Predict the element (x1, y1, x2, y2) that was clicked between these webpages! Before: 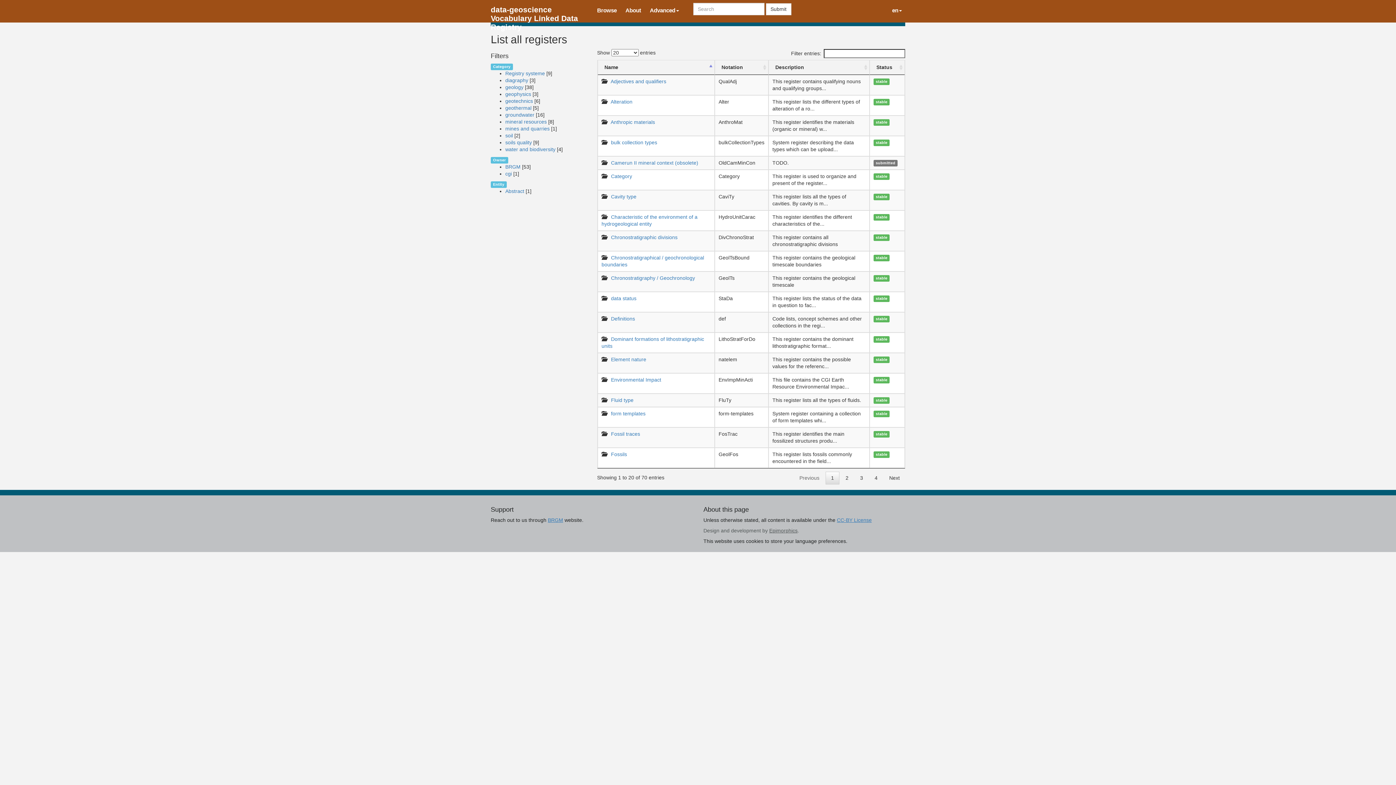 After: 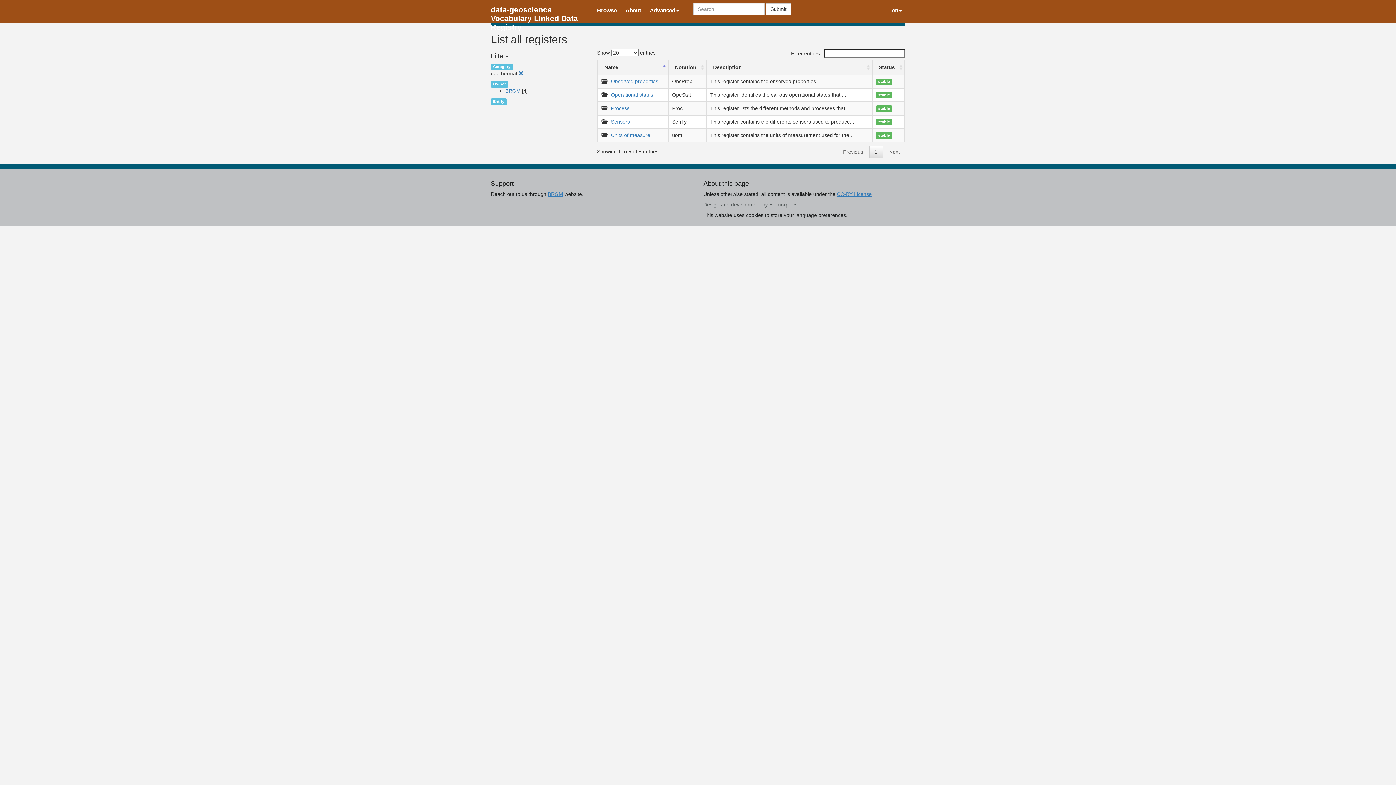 Action: bbox: (505, 104, 531, 110) label: geothermal